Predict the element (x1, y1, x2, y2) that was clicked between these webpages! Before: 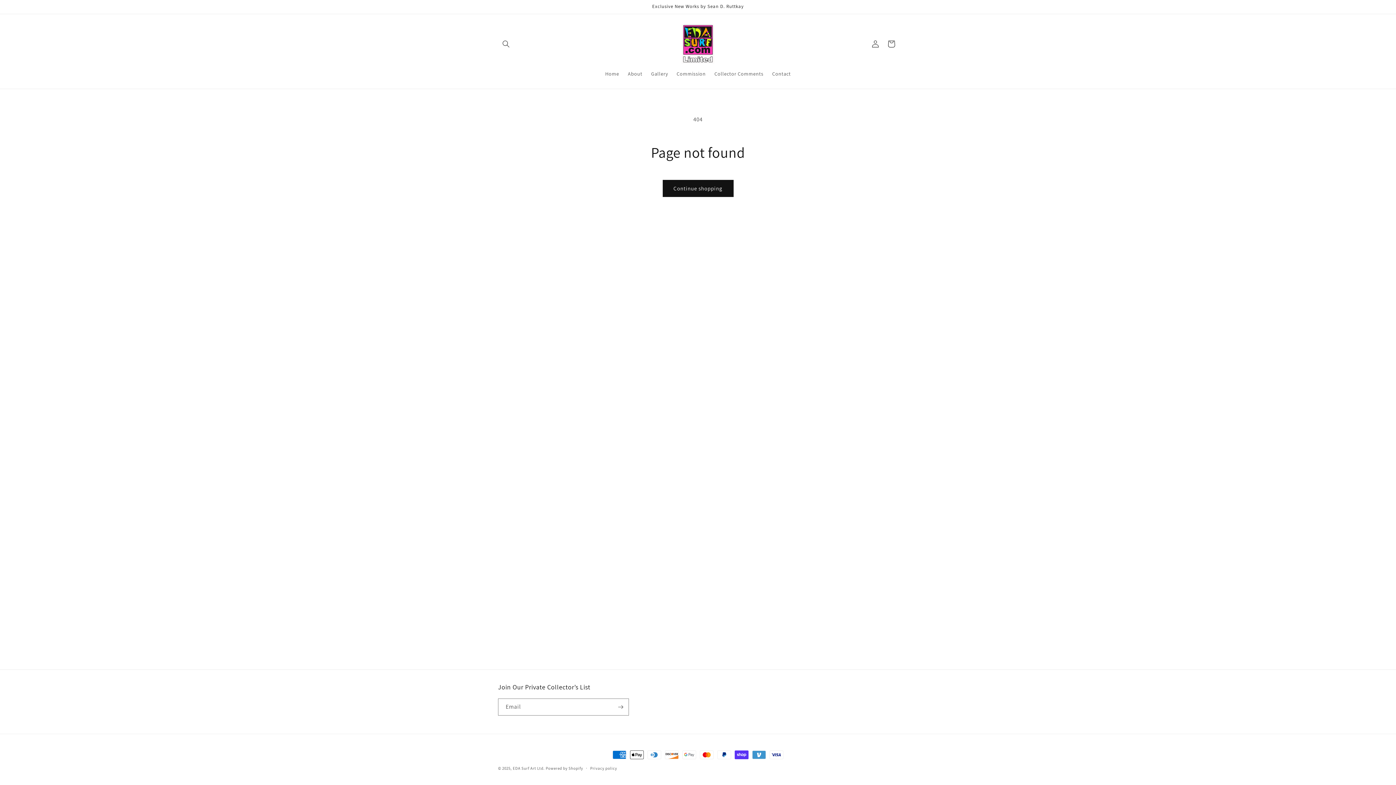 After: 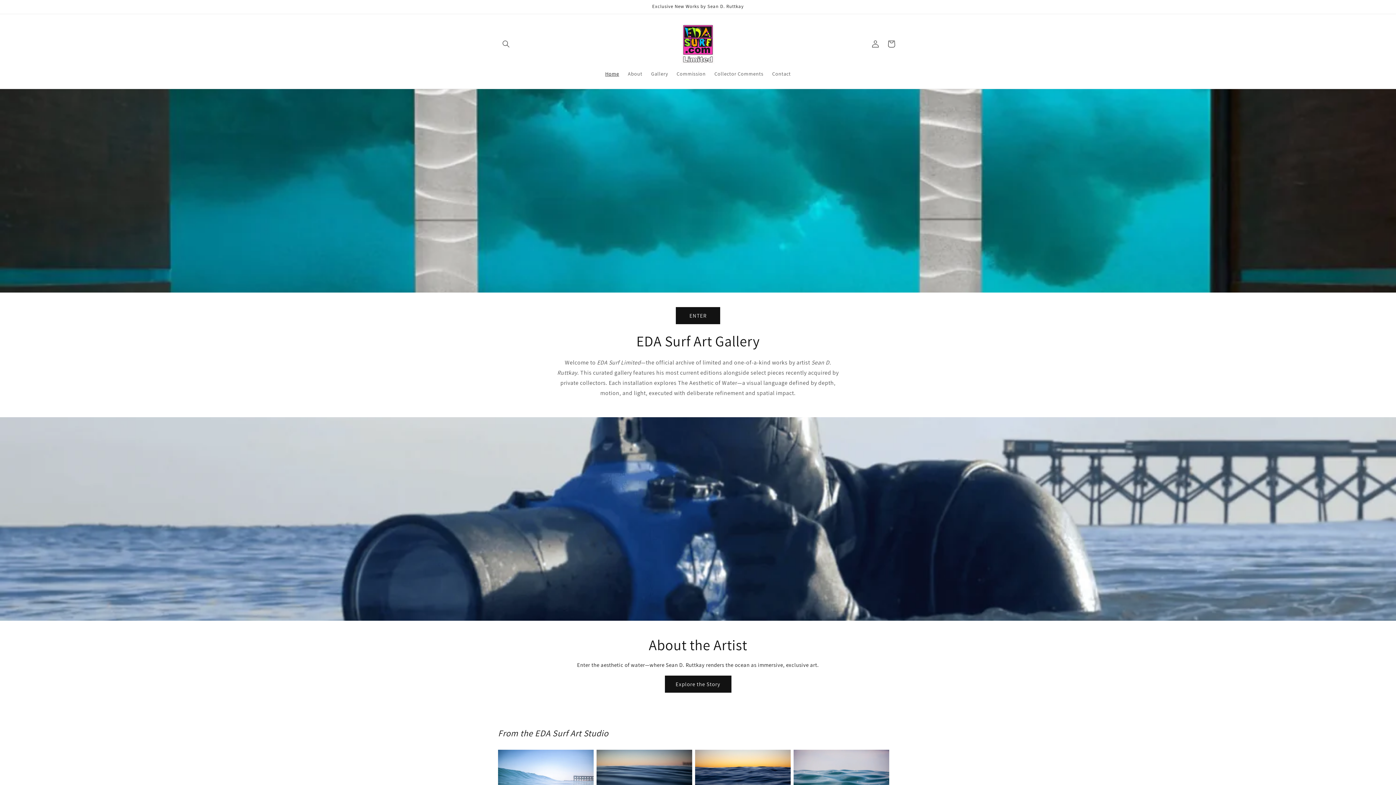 Action: label: EDA Surf Art Ltd.  bbox: (512, 766, 545, 771)